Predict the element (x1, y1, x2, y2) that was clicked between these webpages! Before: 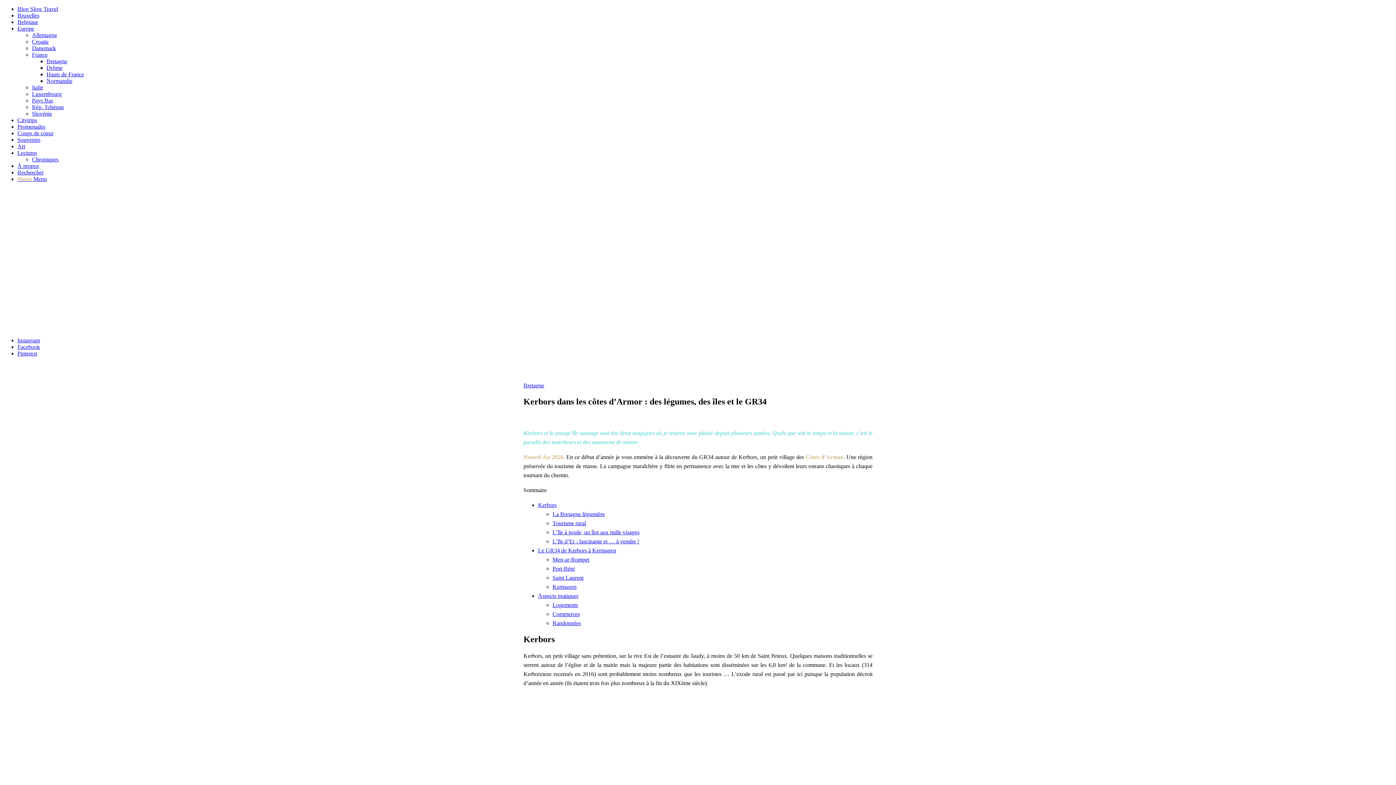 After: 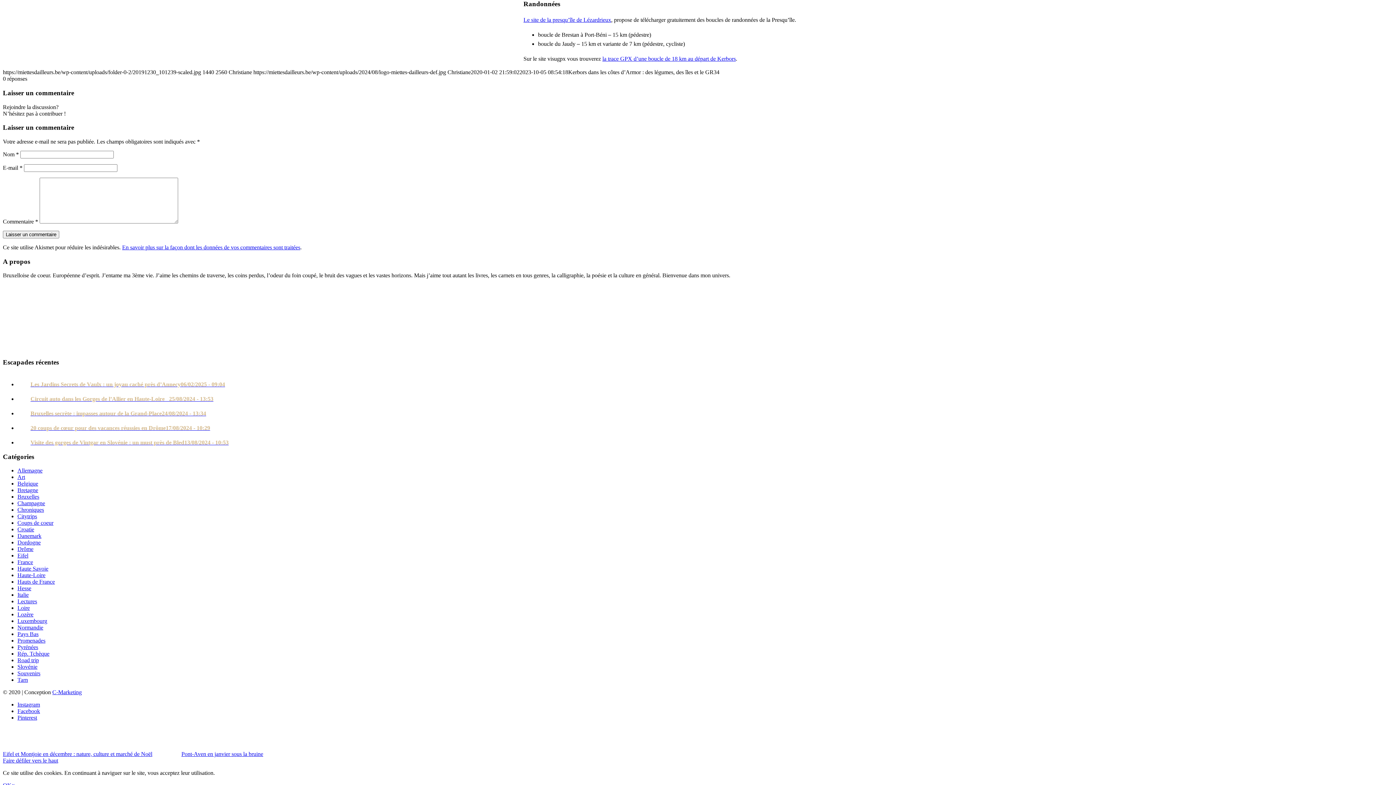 Action: bbox: (552, 620, 581, 626) label: Randonnées